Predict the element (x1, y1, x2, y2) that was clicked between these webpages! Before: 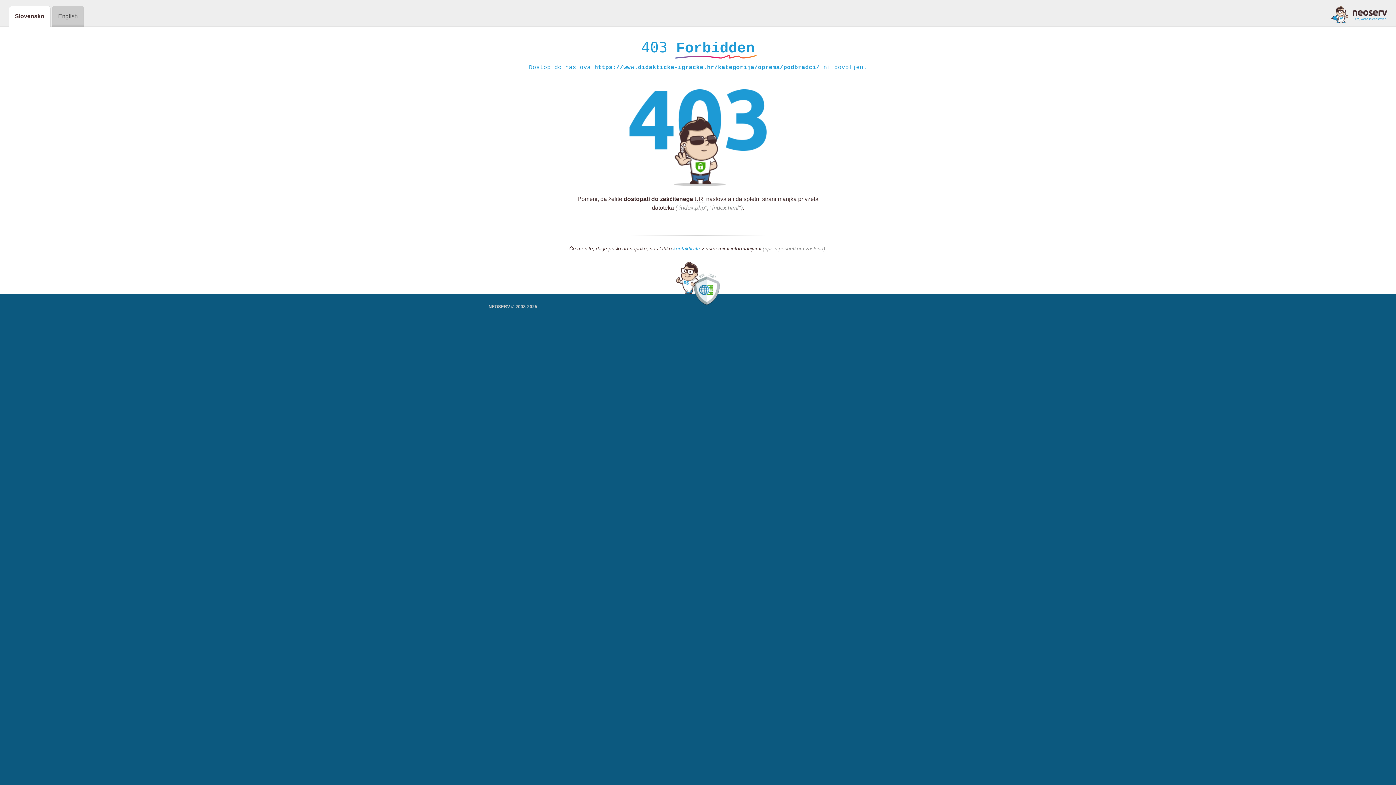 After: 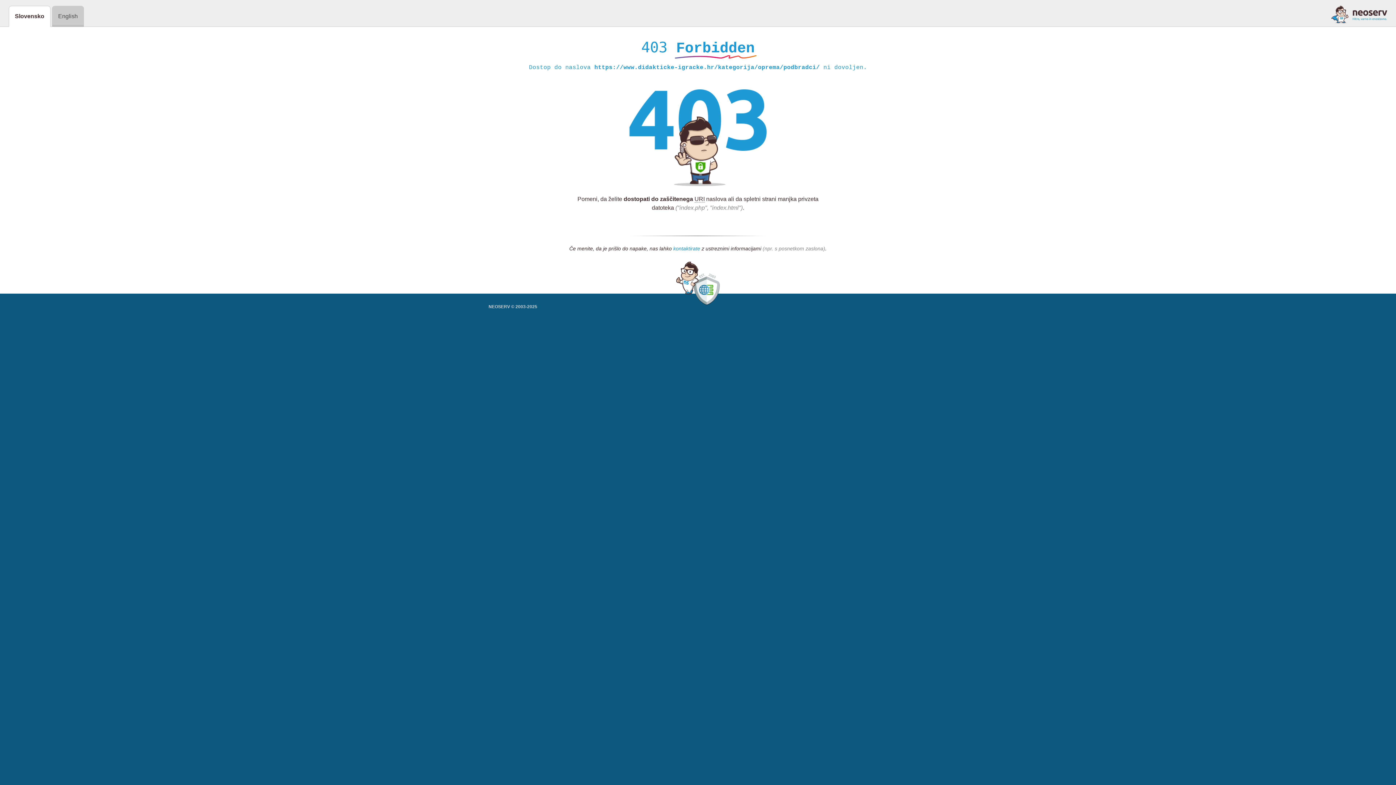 Action: bbox: (673, 245, 700, 252) label: kontaktirate